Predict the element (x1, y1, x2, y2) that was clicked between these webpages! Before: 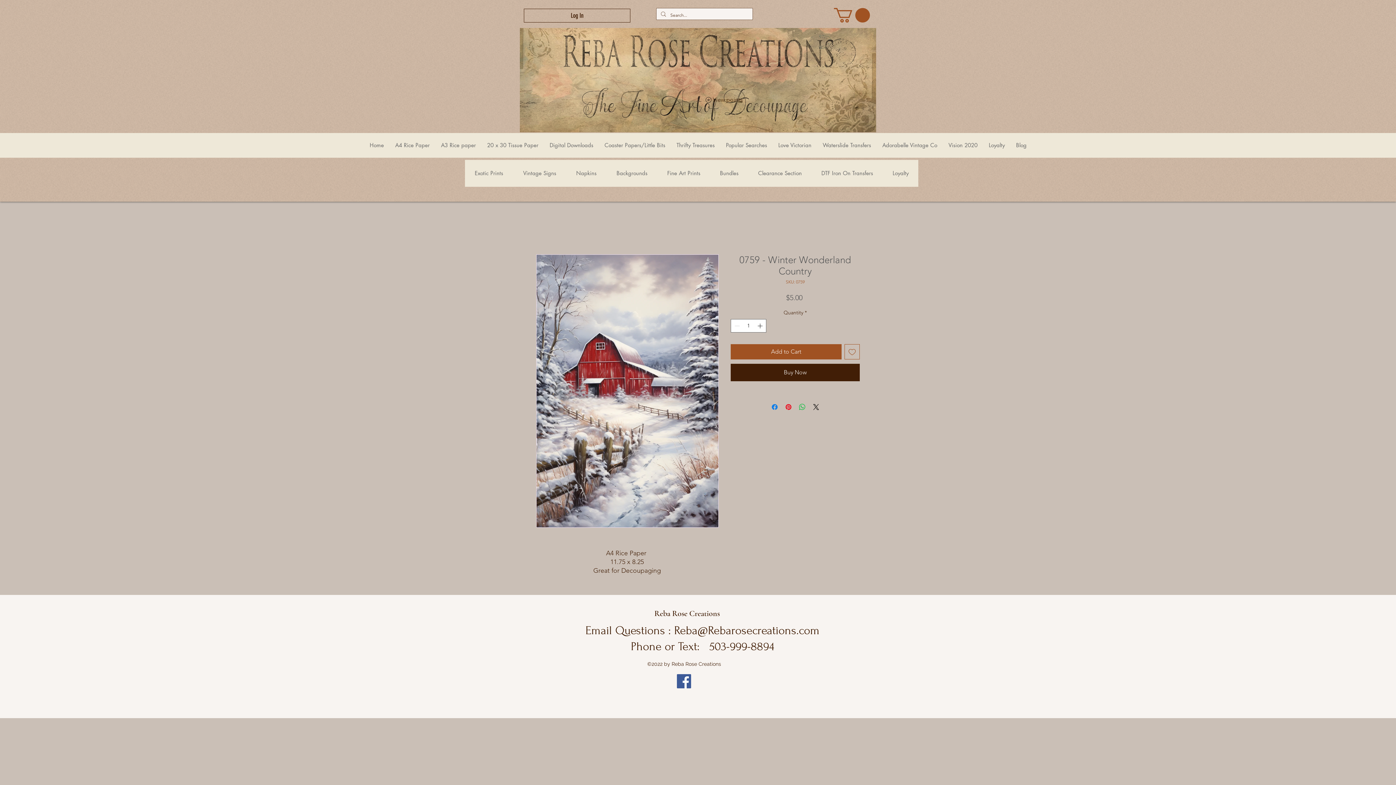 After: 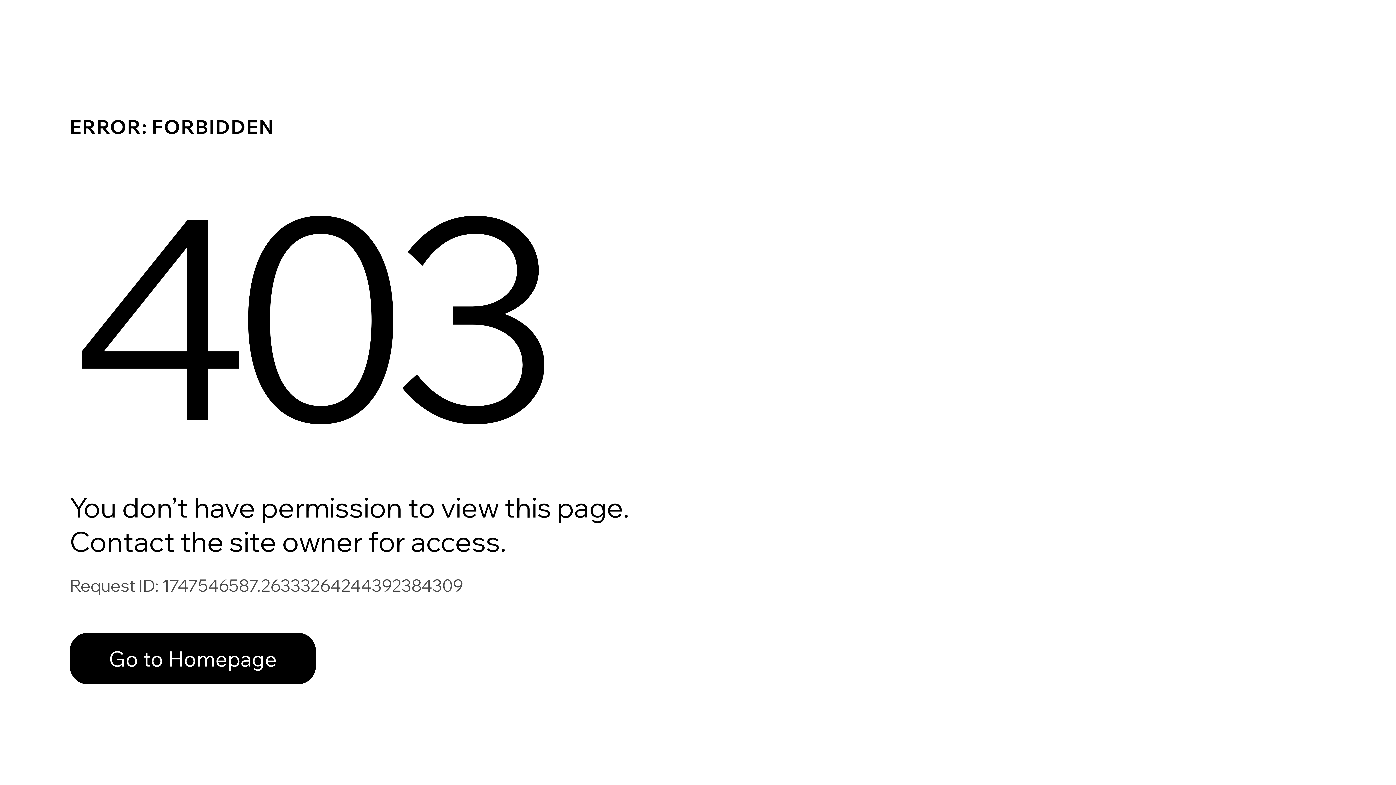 Action: bbox: (698, 92, 756, 107) label: View points